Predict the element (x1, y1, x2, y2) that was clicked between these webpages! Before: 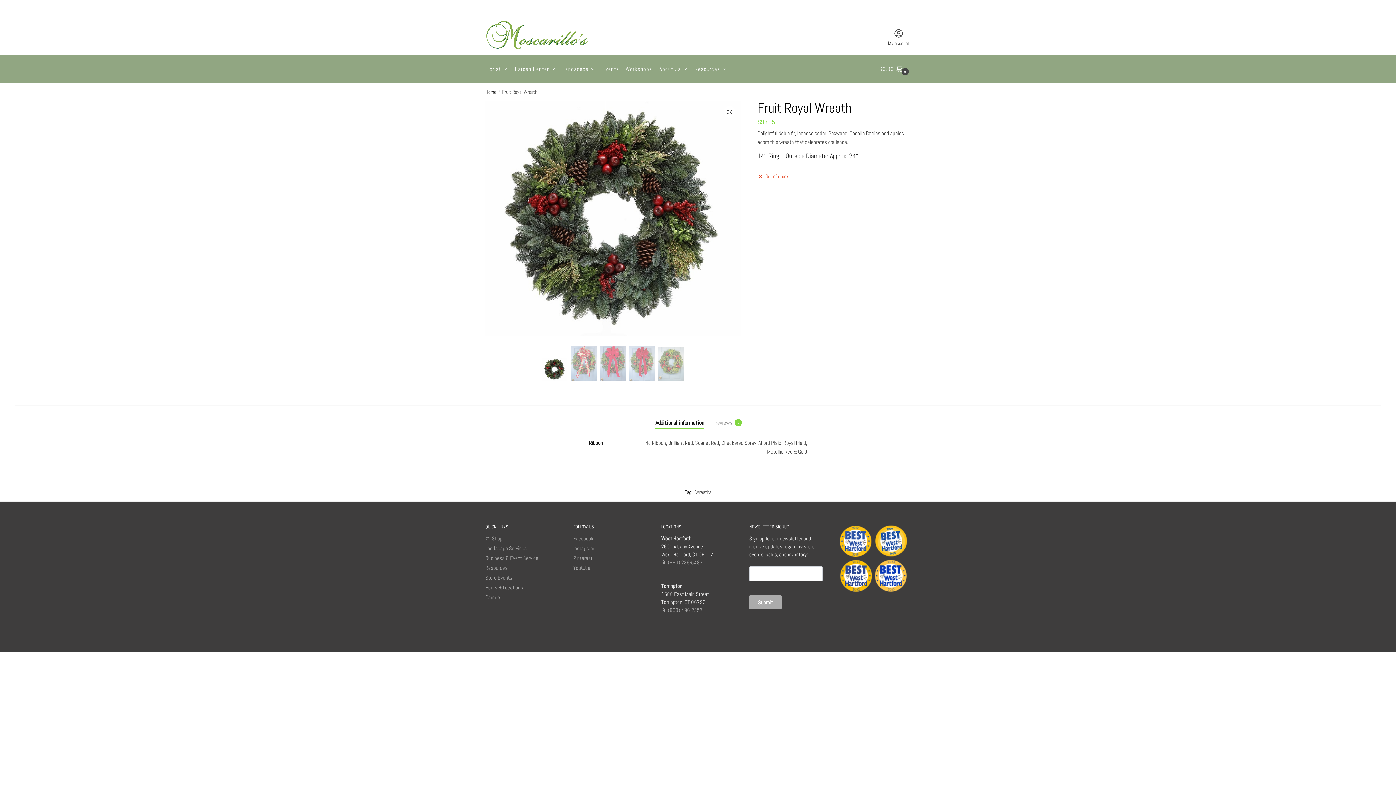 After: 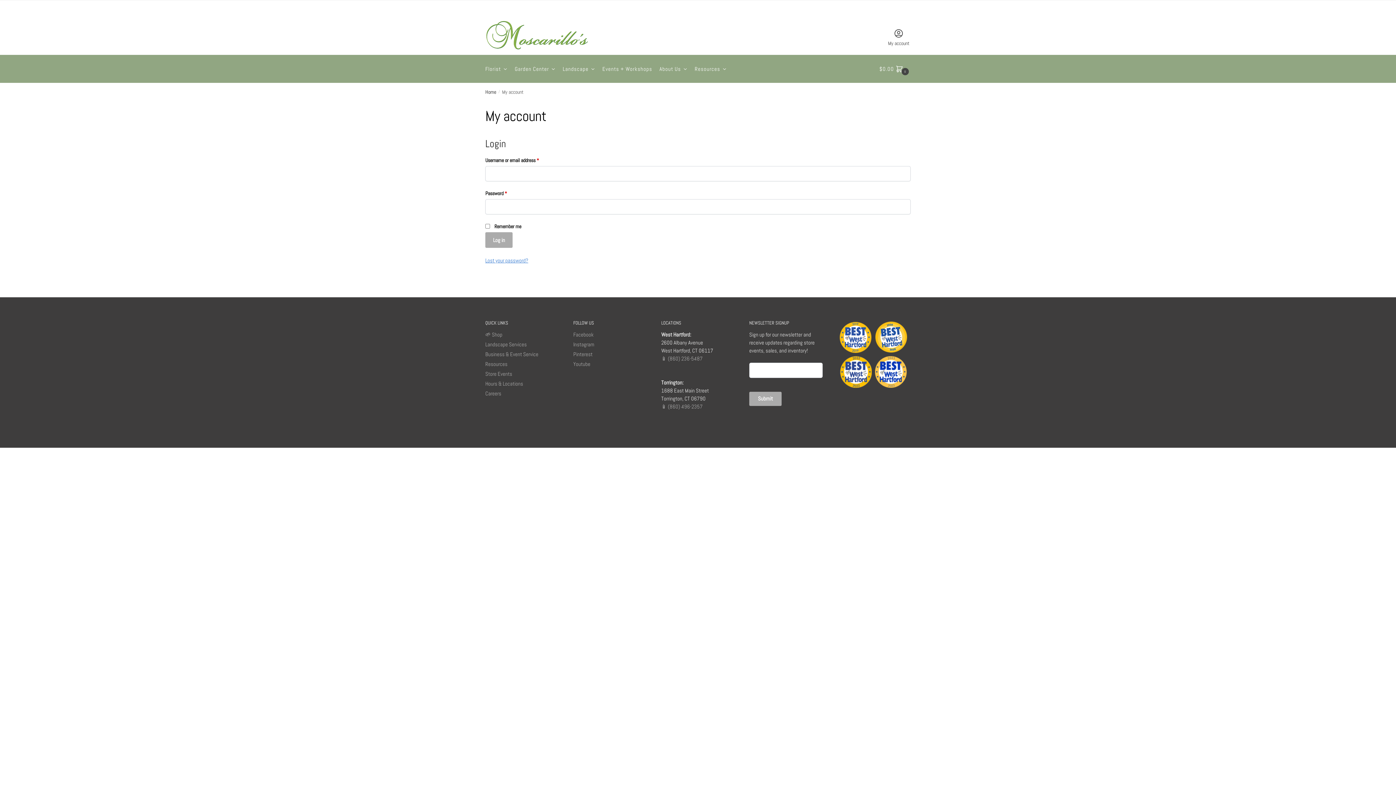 Action: label: My account bbox: (883, 26, 914, 47)